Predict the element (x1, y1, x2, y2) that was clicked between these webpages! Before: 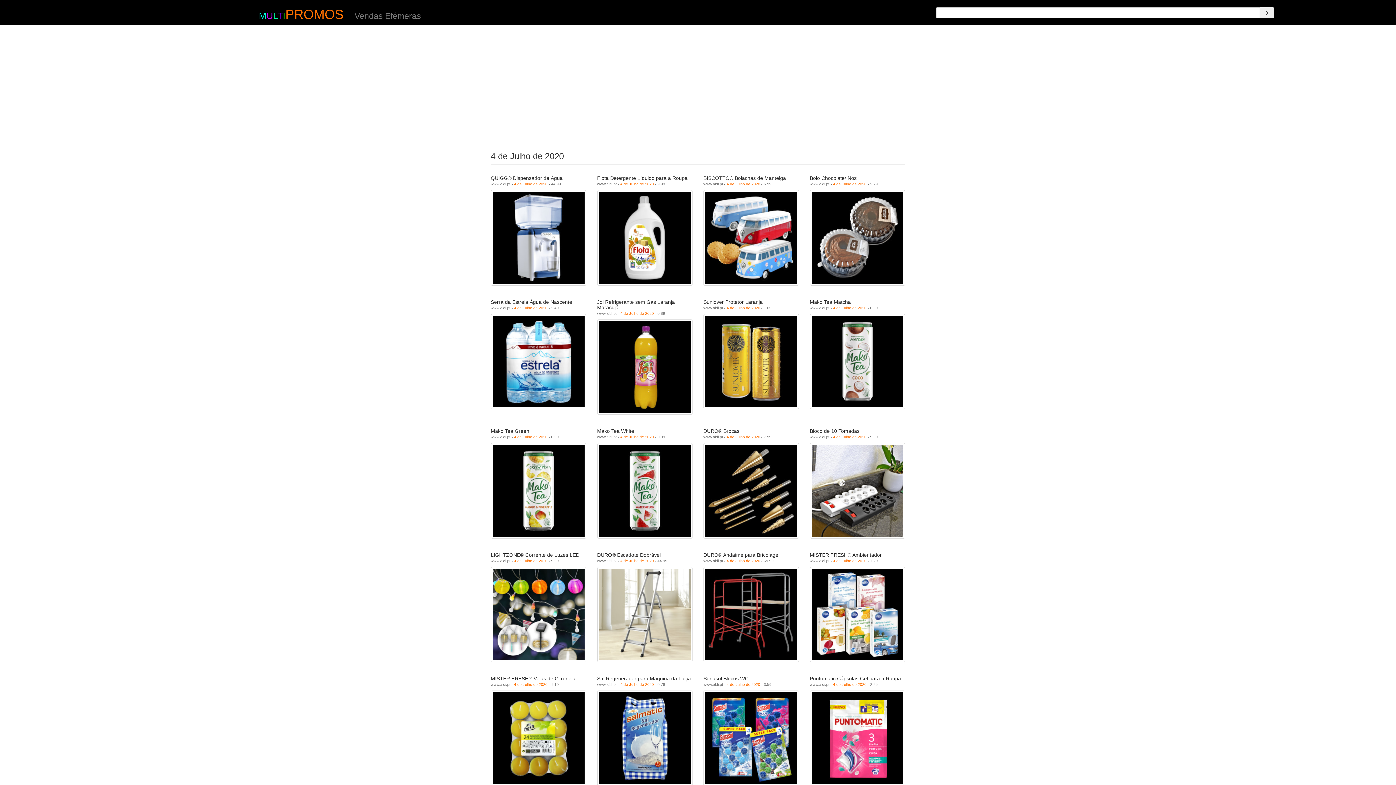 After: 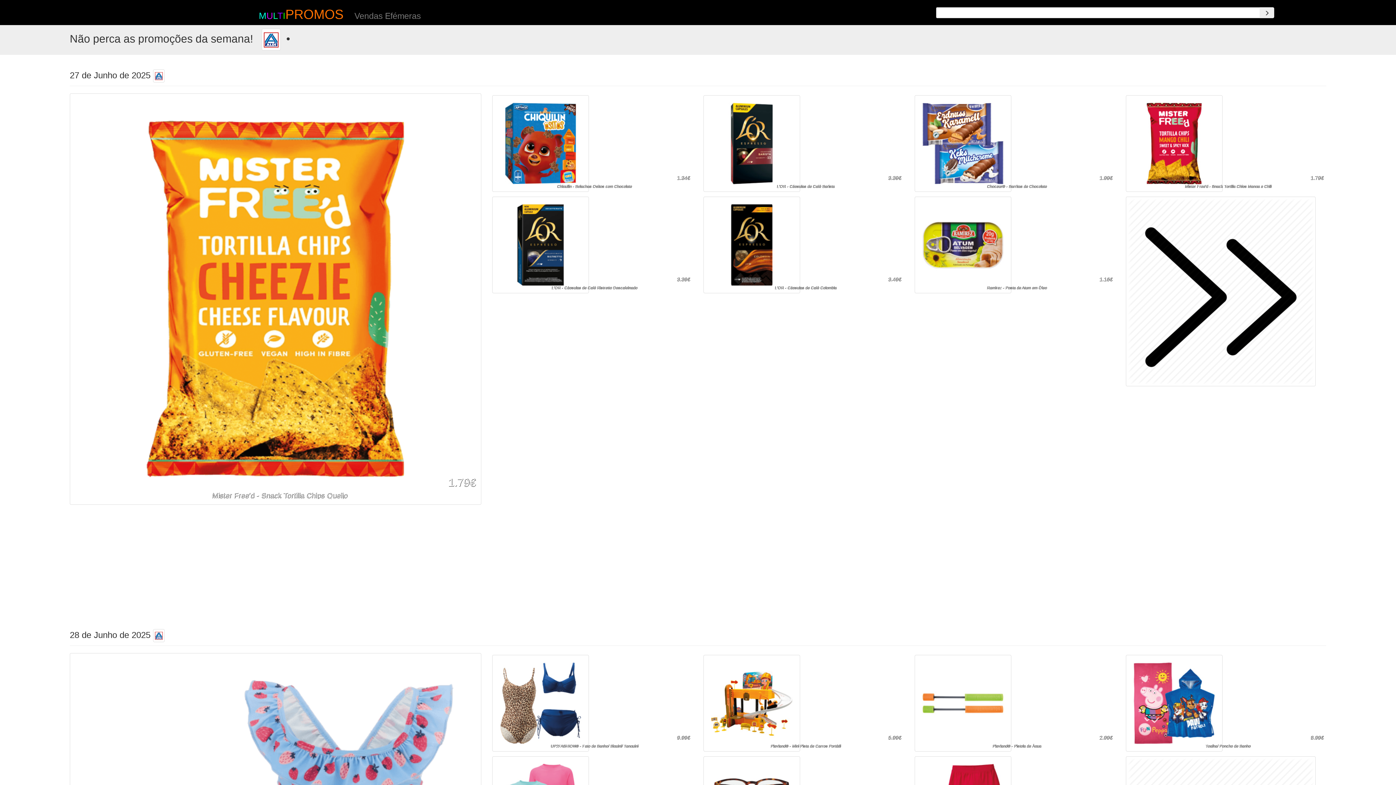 Action: label: PROMOS bbox: (285, 6, 343, 21)